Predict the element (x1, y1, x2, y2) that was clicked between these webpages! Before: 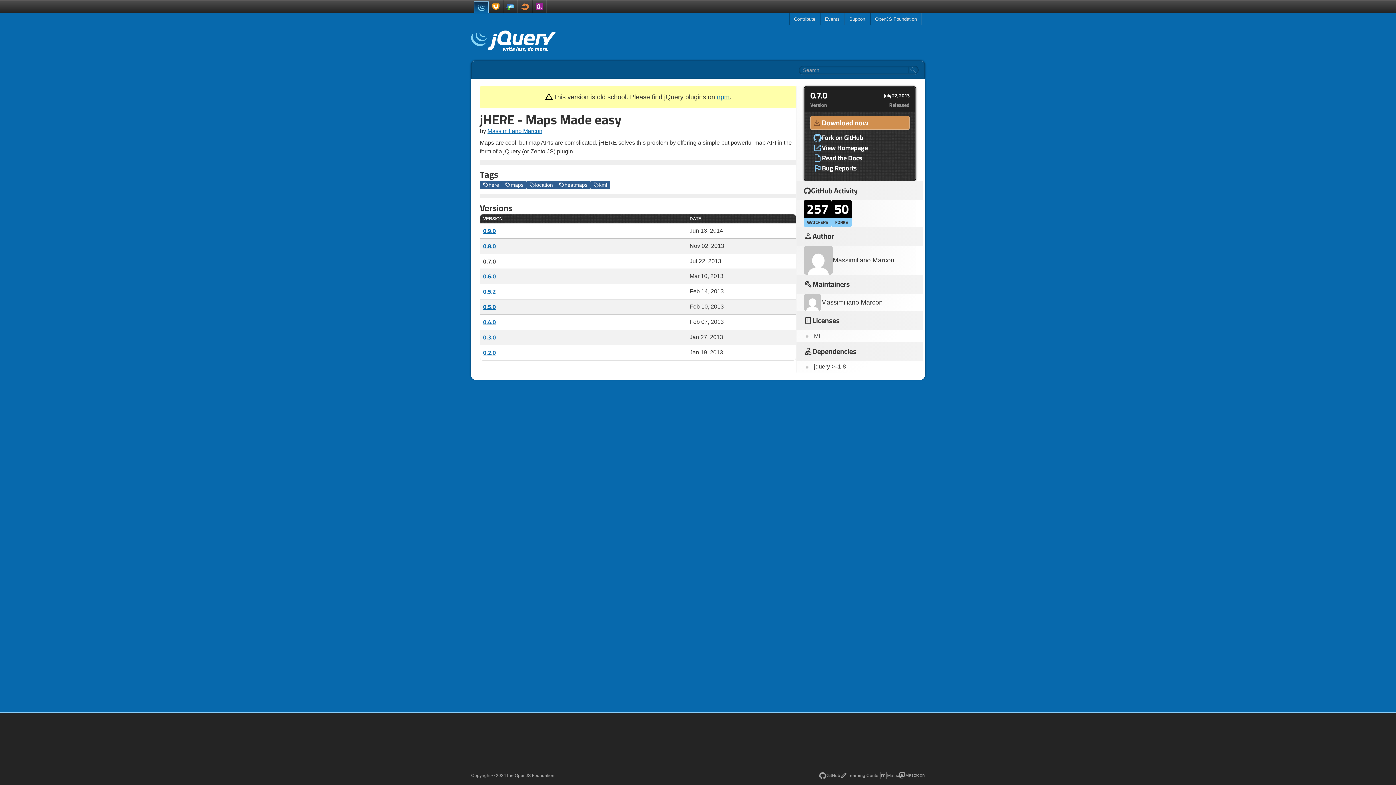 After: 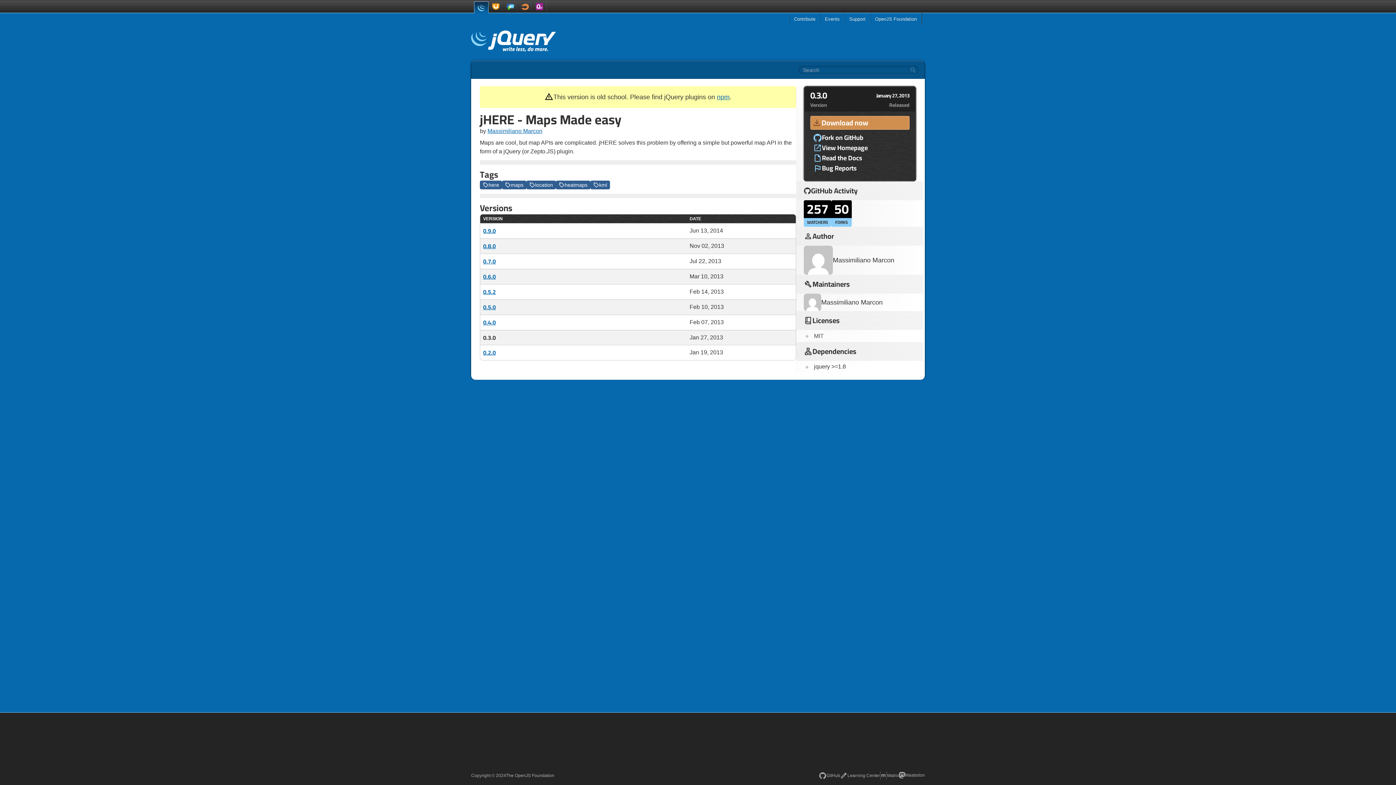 Action: label: 0.3.0 bbox: (483, 332, 496, 342)